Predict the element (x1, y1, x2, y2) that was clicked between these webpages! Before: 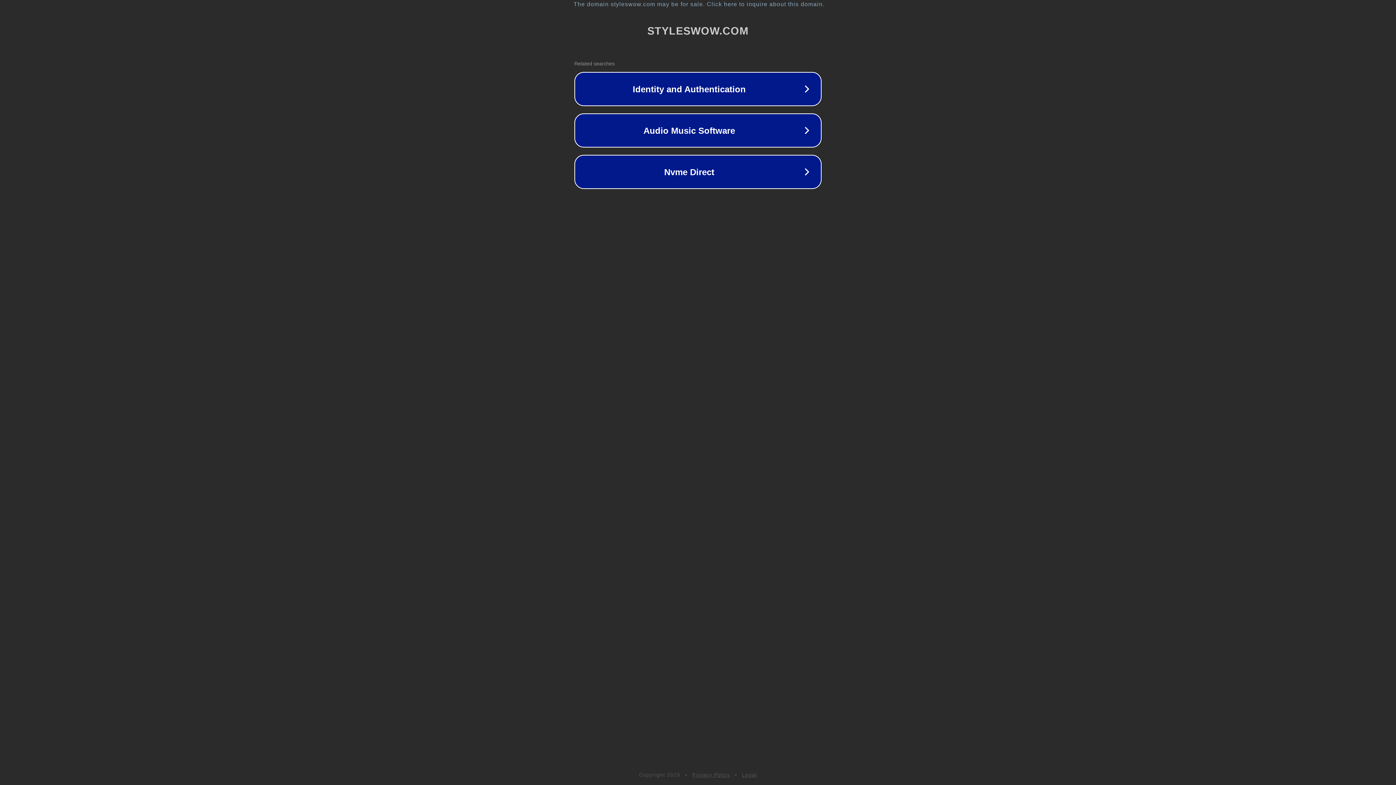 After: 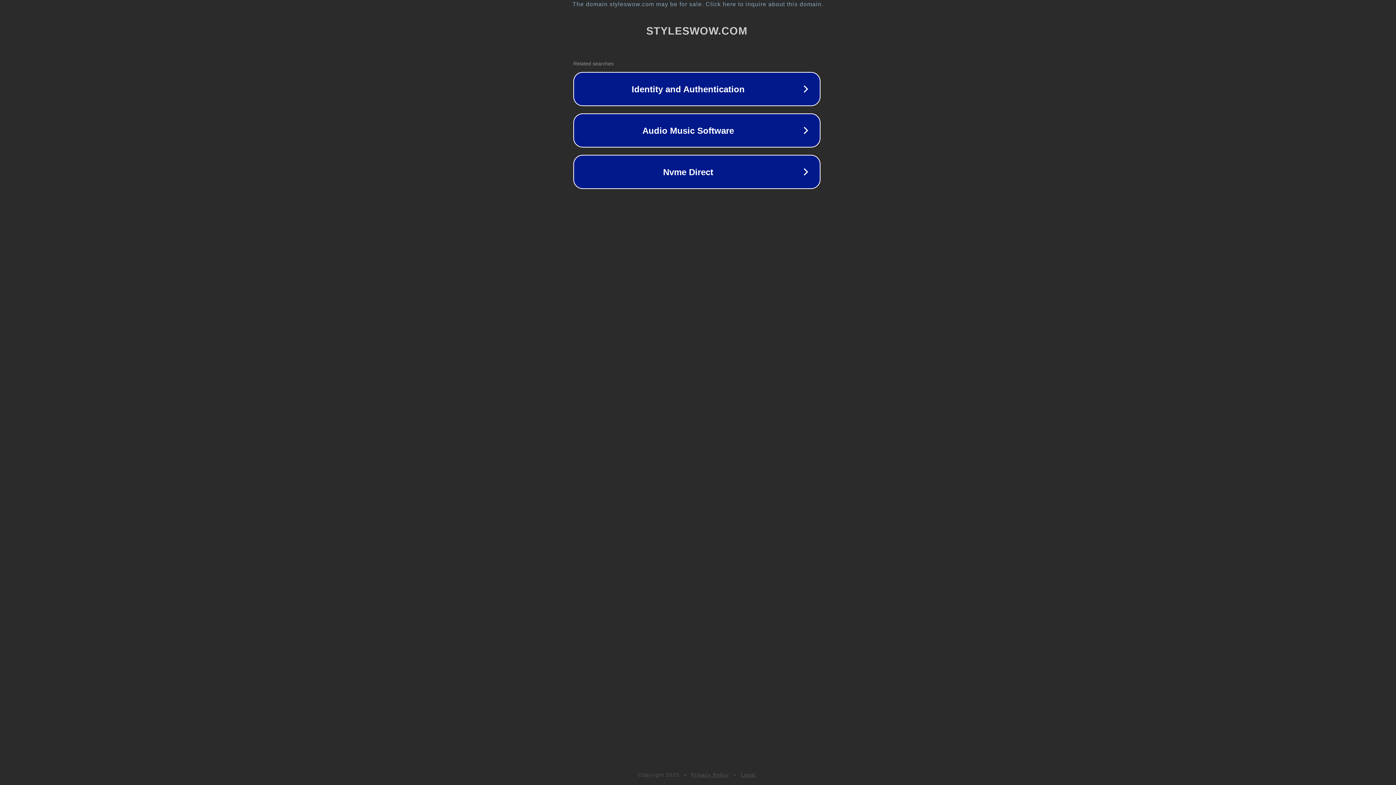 Action: label: The domain styleswow.com may be for sale. Click here to inquire about this domain. bbox: (1, 1, 1397, 7)